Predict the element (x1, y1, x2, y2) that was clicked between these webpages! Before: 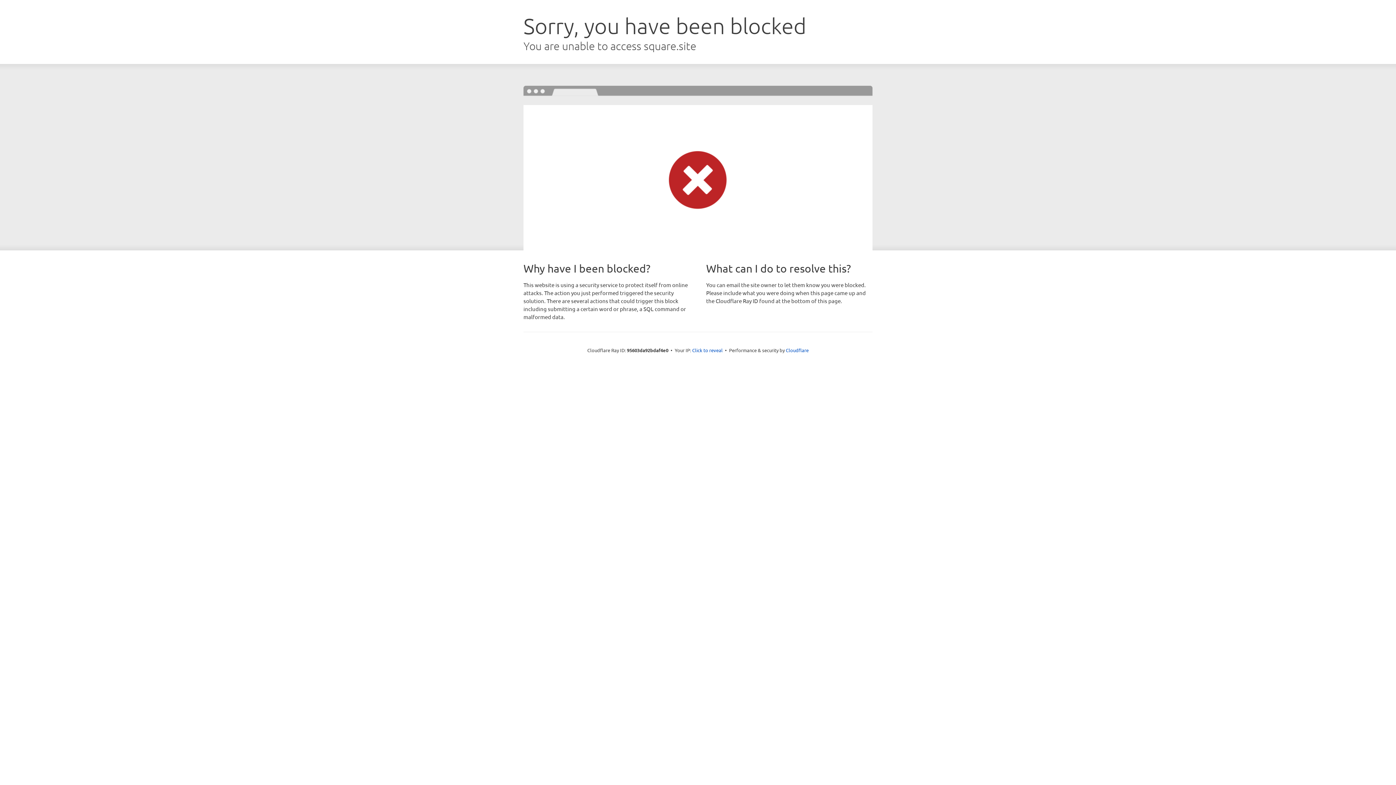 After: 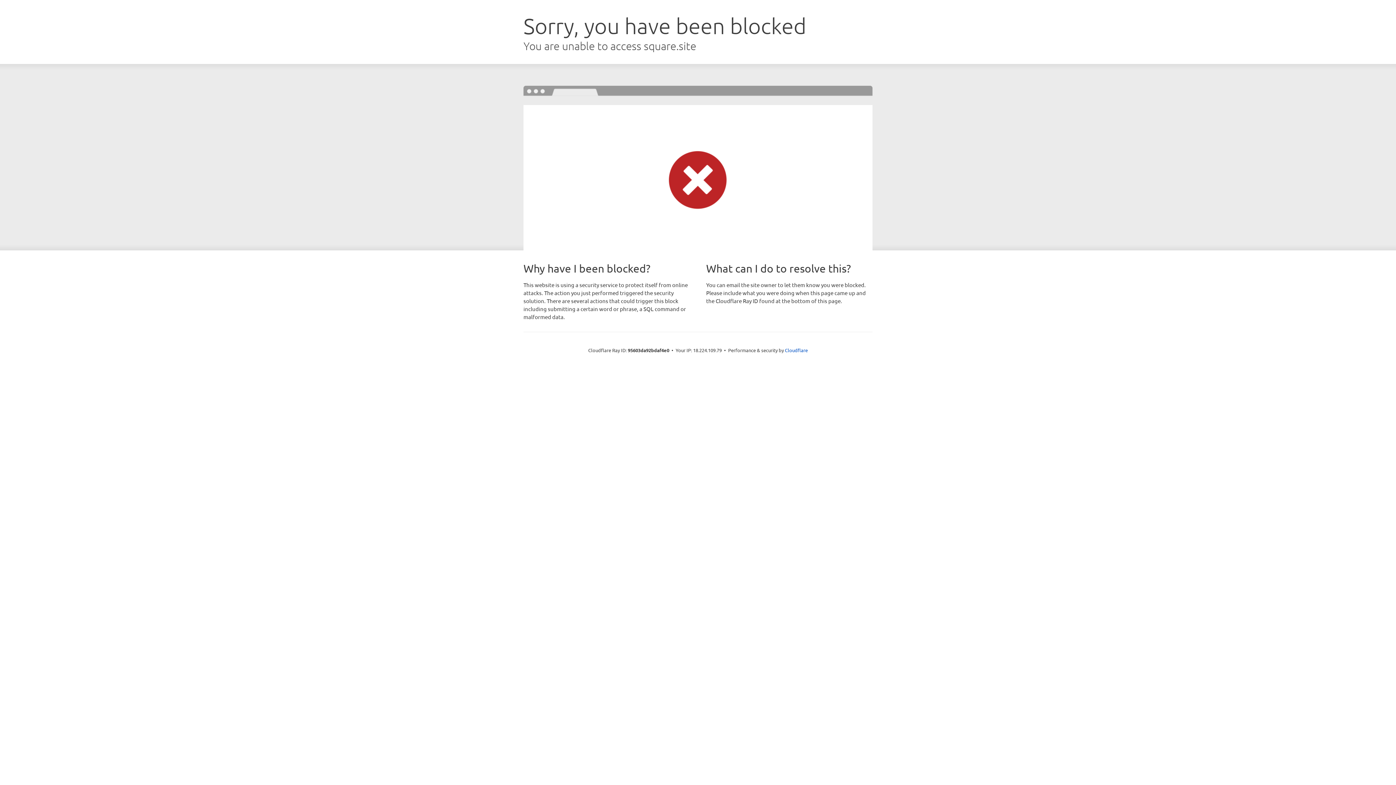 Action: bbox: (692, 346, 722, 353) label: Click to reveal